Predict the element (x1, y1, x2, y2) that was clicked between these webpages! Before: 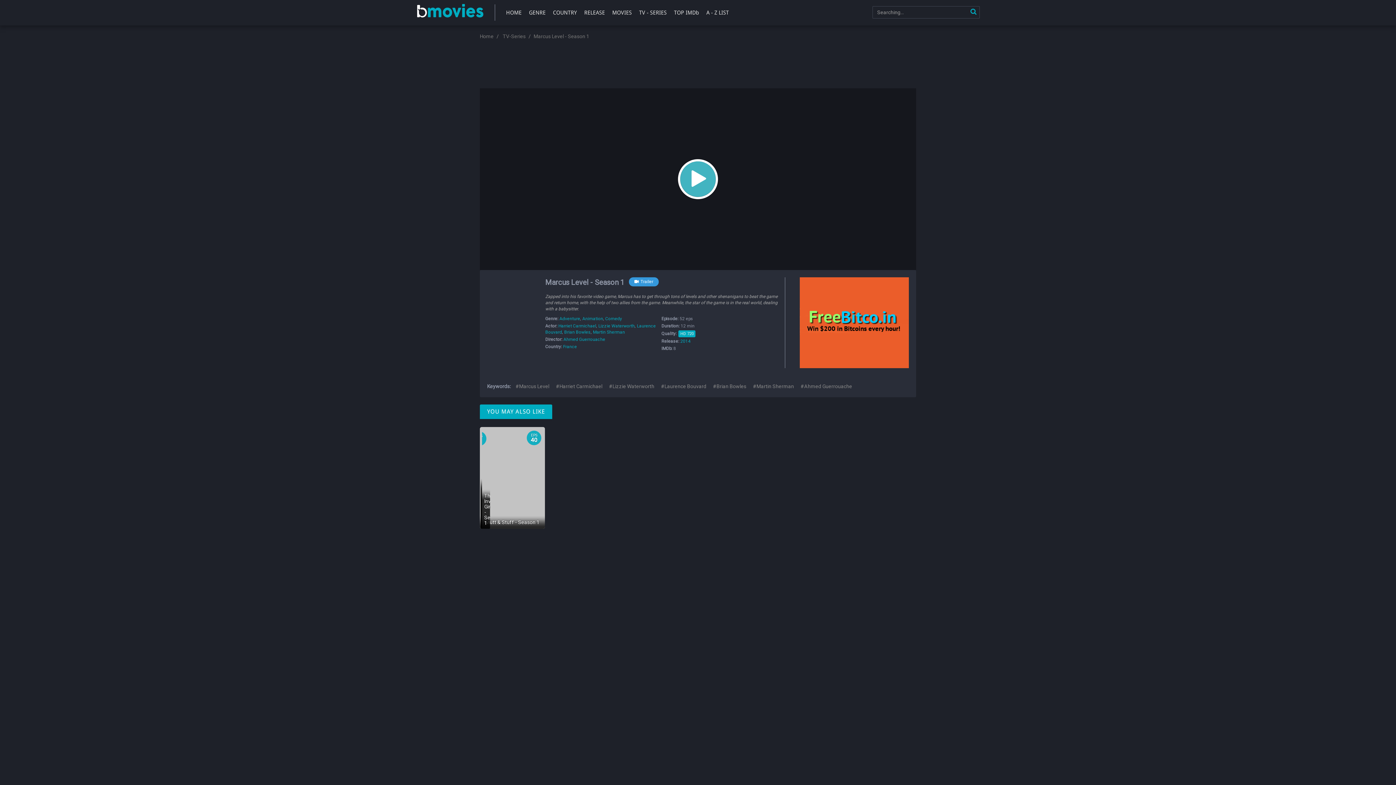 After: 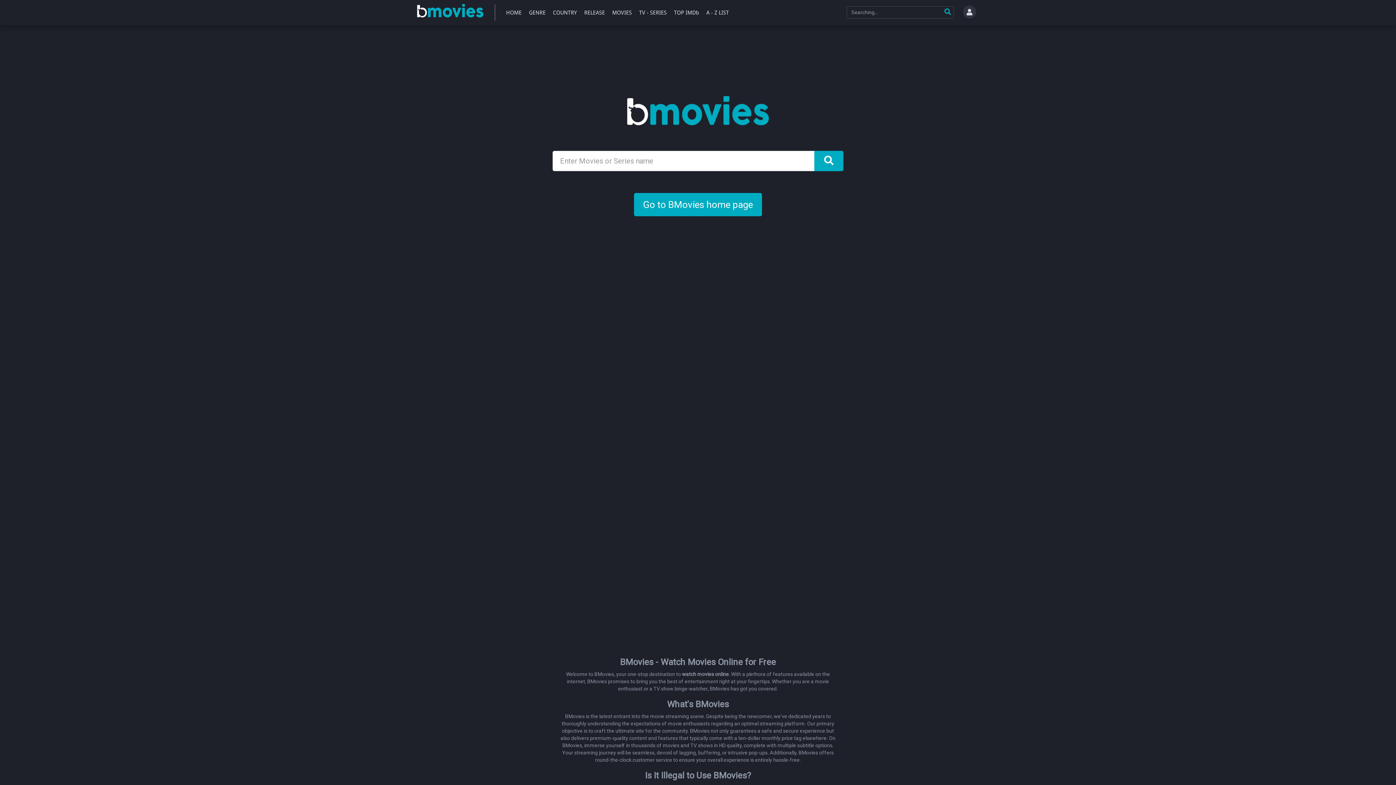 Action: bbox: (559, 316, 580, 321) label: Adventure